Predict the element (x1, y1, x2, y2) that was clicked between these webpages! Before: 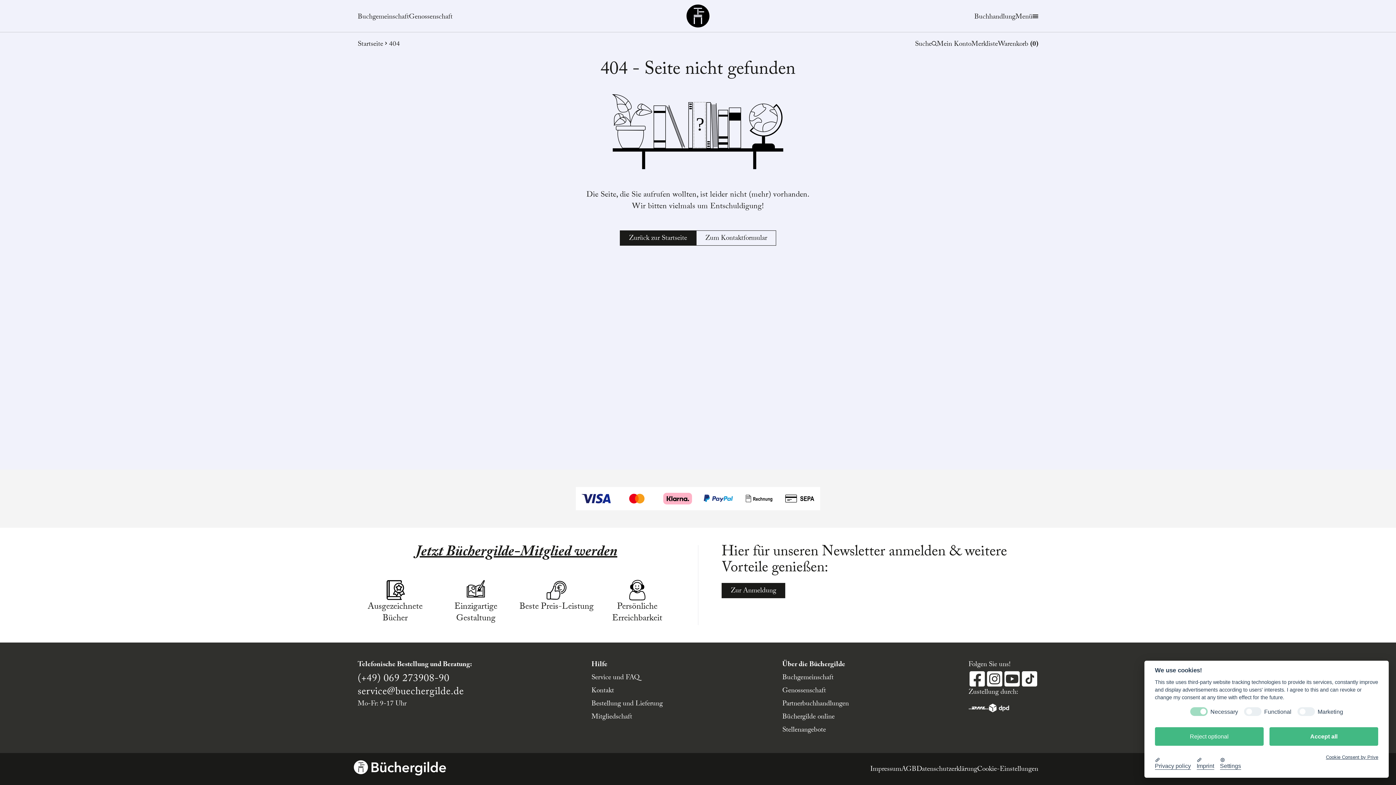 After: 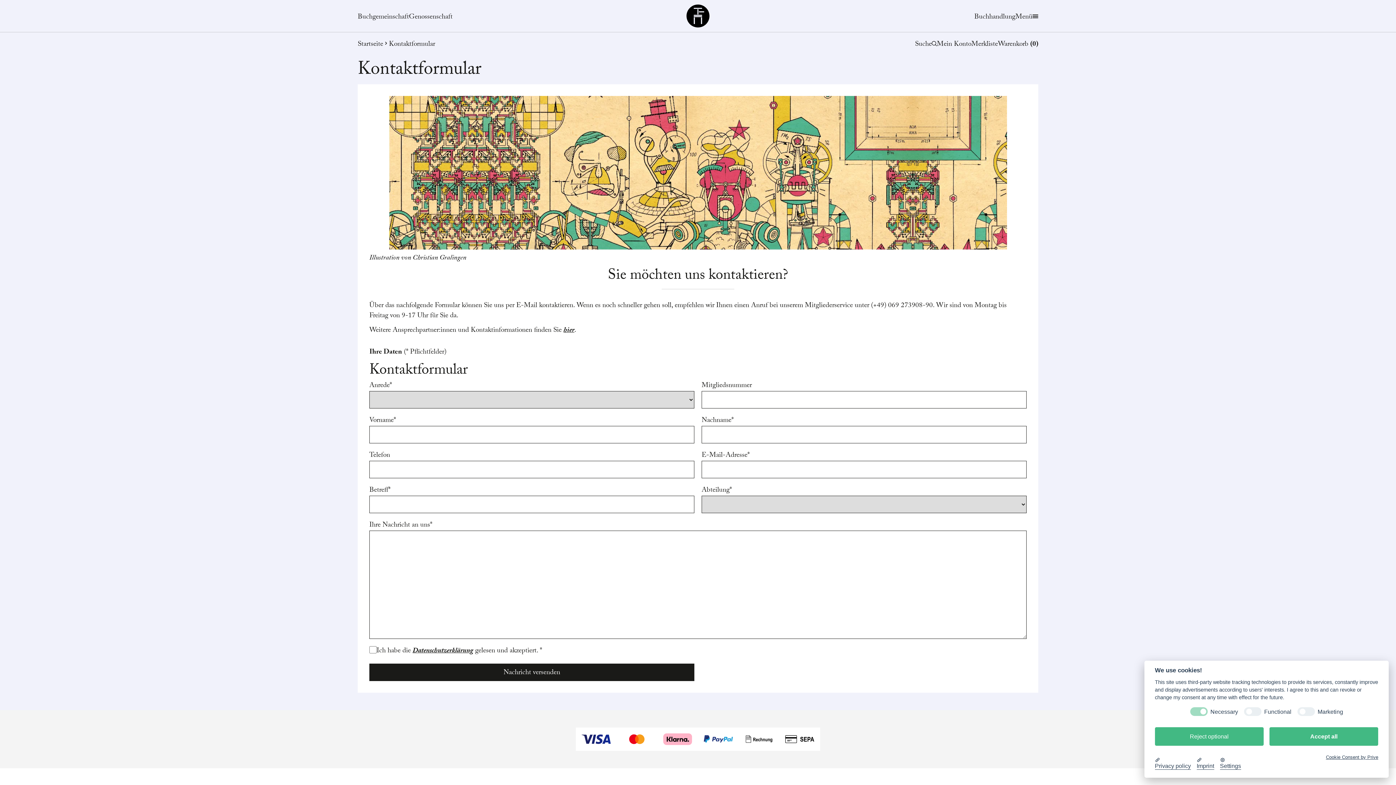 Action: bbox: (696, 230, 776, 245) label: Zum Kontaktformular